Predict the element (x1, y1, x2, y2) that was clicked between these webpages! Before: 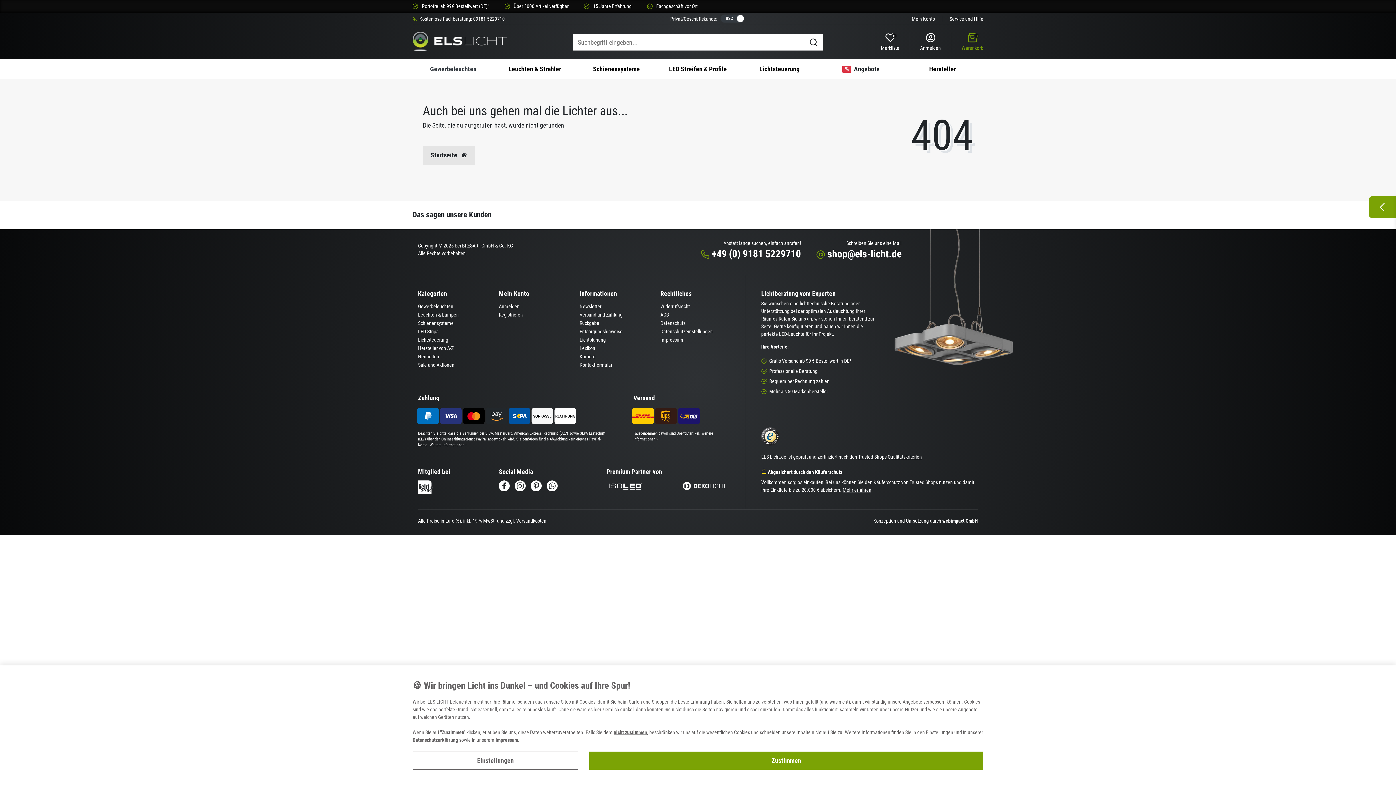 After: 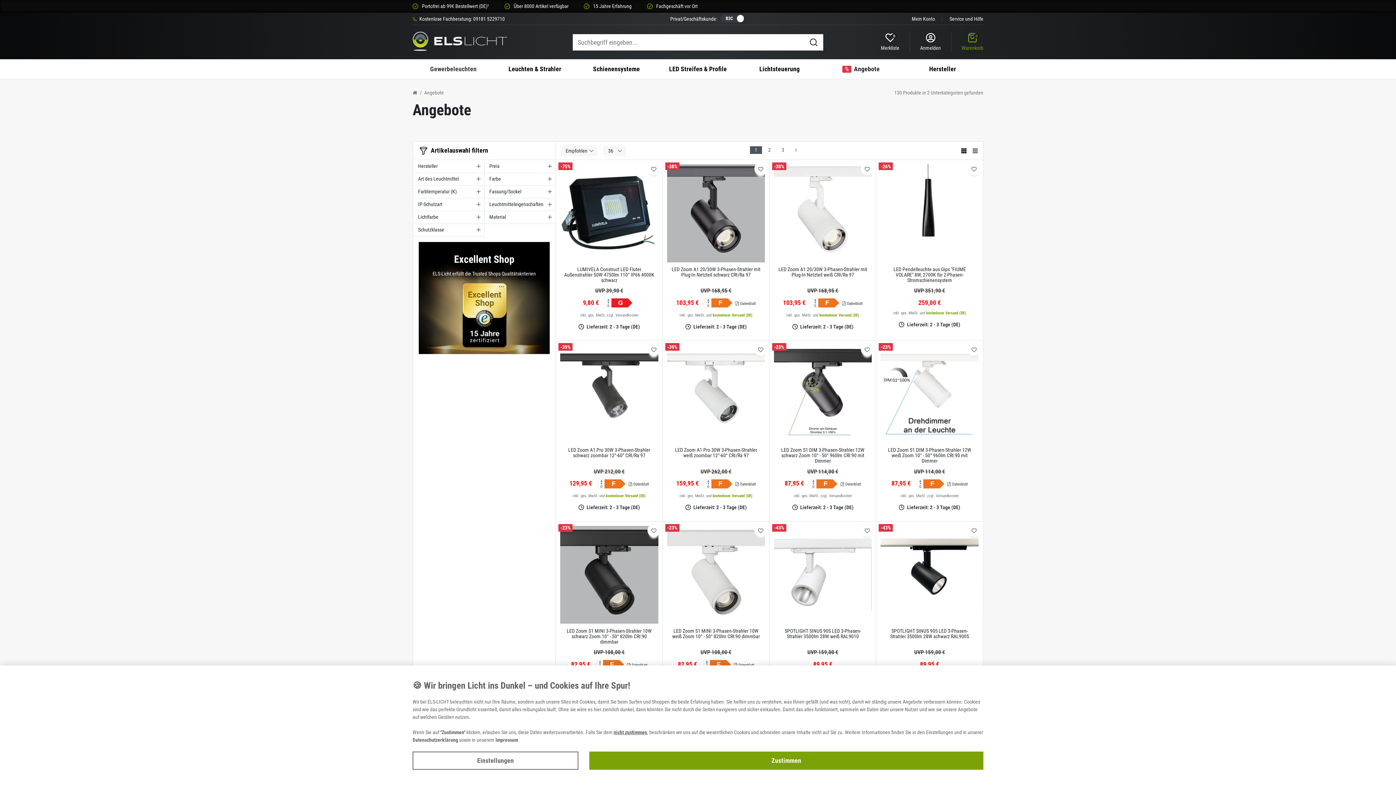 Action: bbox: (418, 362, 454, 367) label: Sale und Aktionen